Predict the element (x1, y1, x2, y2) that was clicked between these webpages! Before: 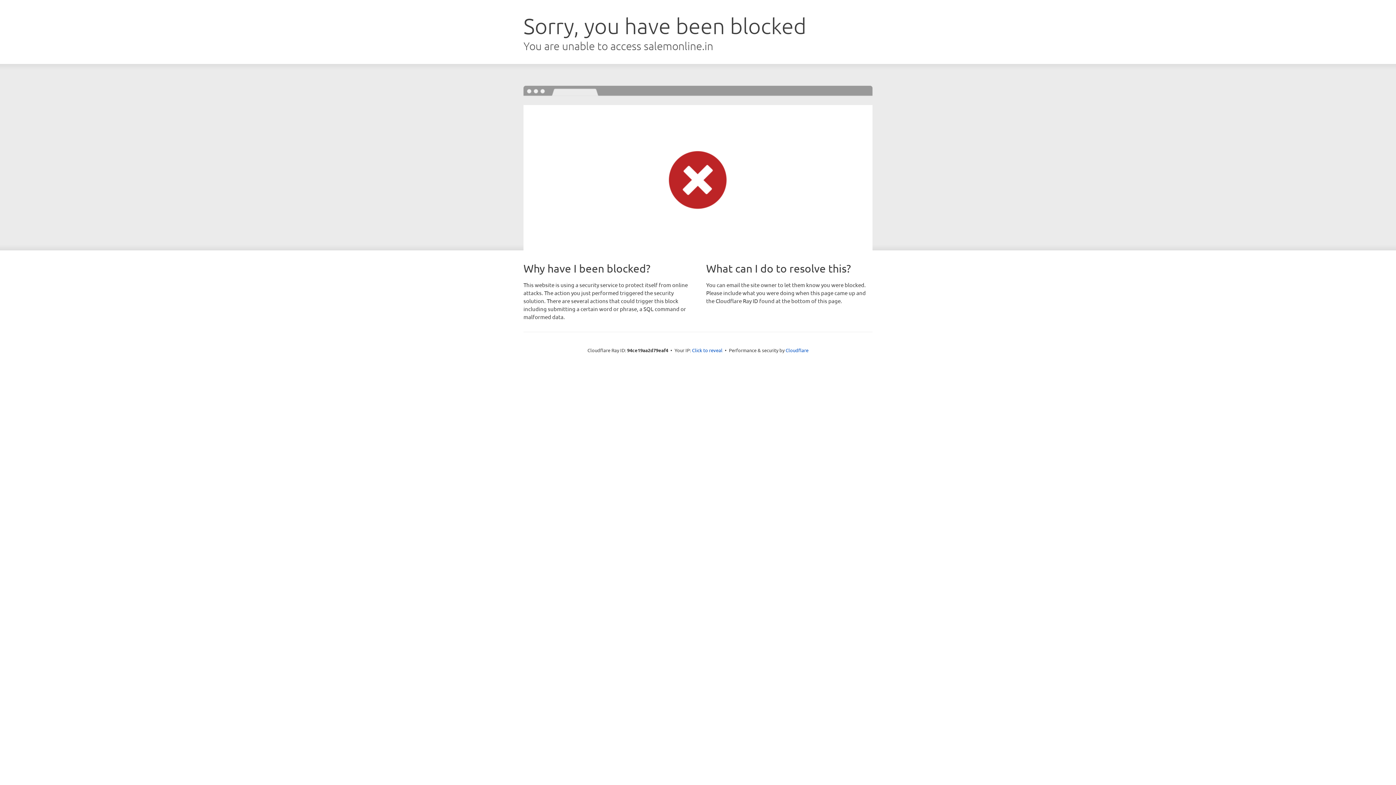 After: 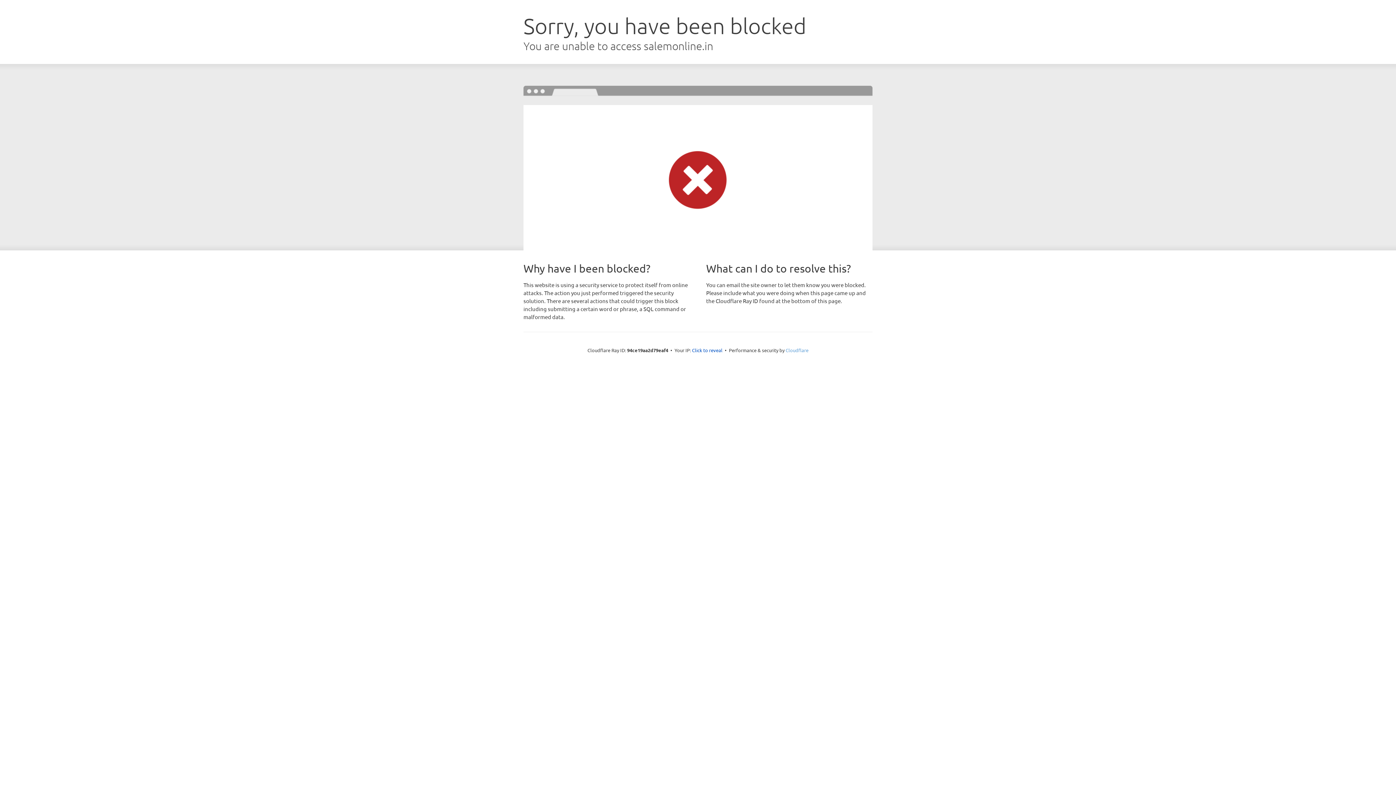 Action: bbox: (785, 347, 808, 353) label: Cloudflare